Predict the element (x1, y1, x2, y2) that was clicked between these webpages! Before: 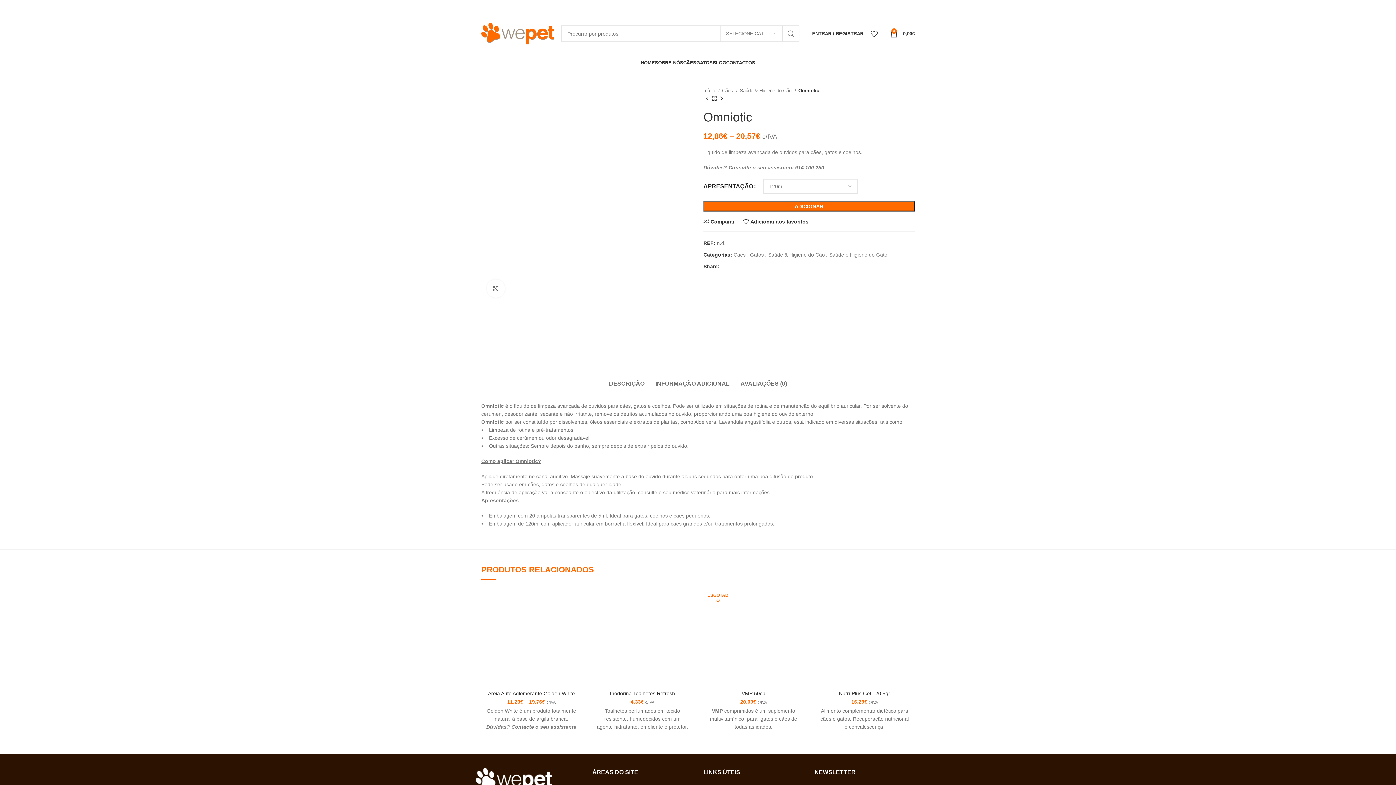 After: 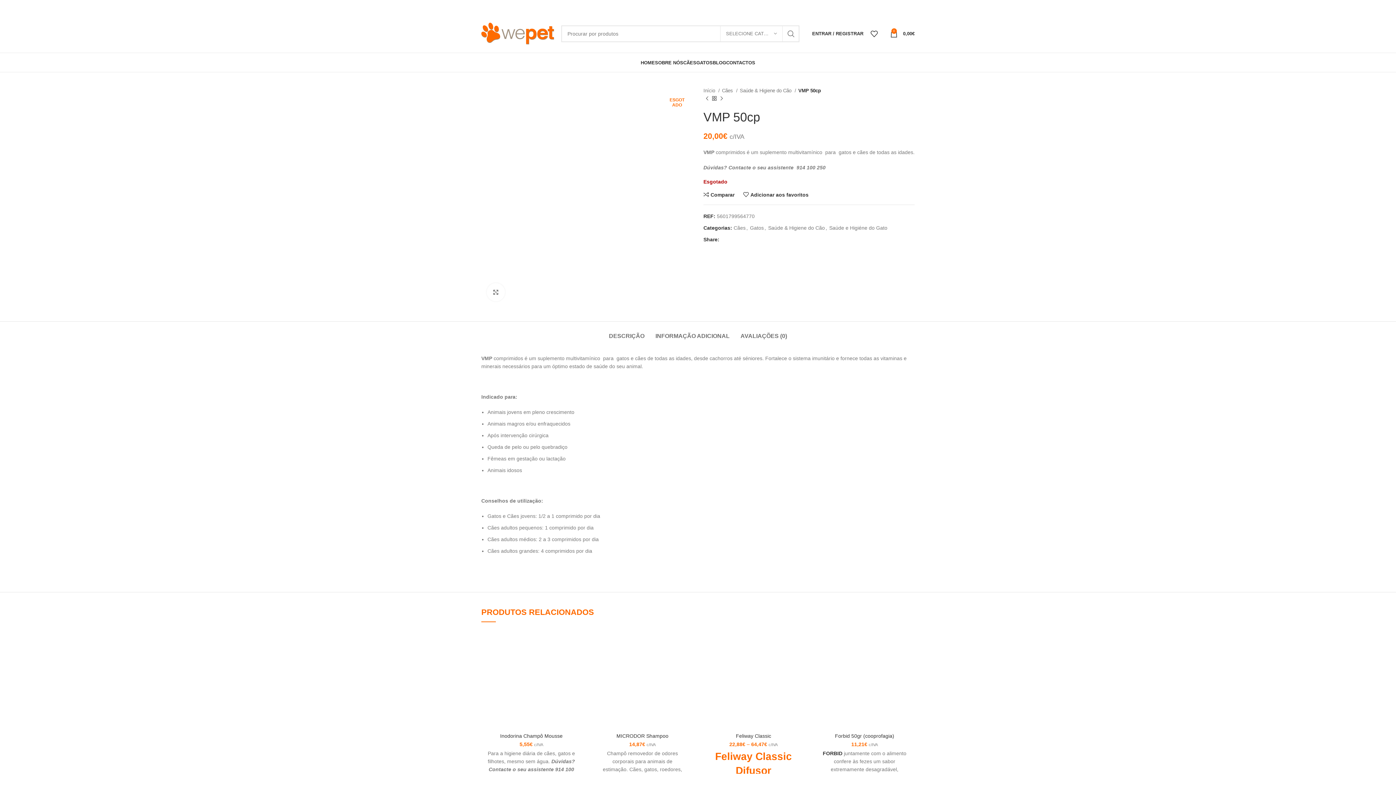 Action: bbox: (703, 586, 803, 686) label: ESGOTADO